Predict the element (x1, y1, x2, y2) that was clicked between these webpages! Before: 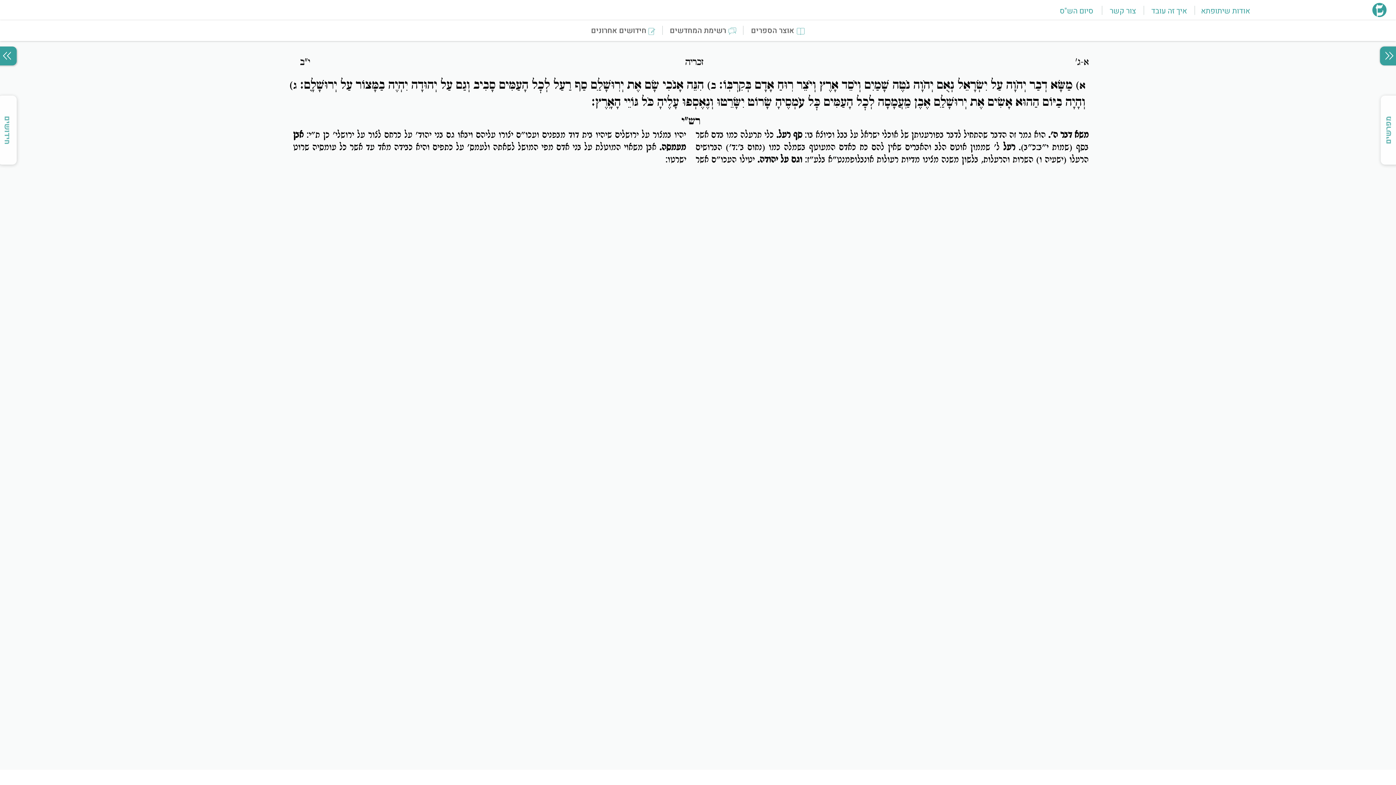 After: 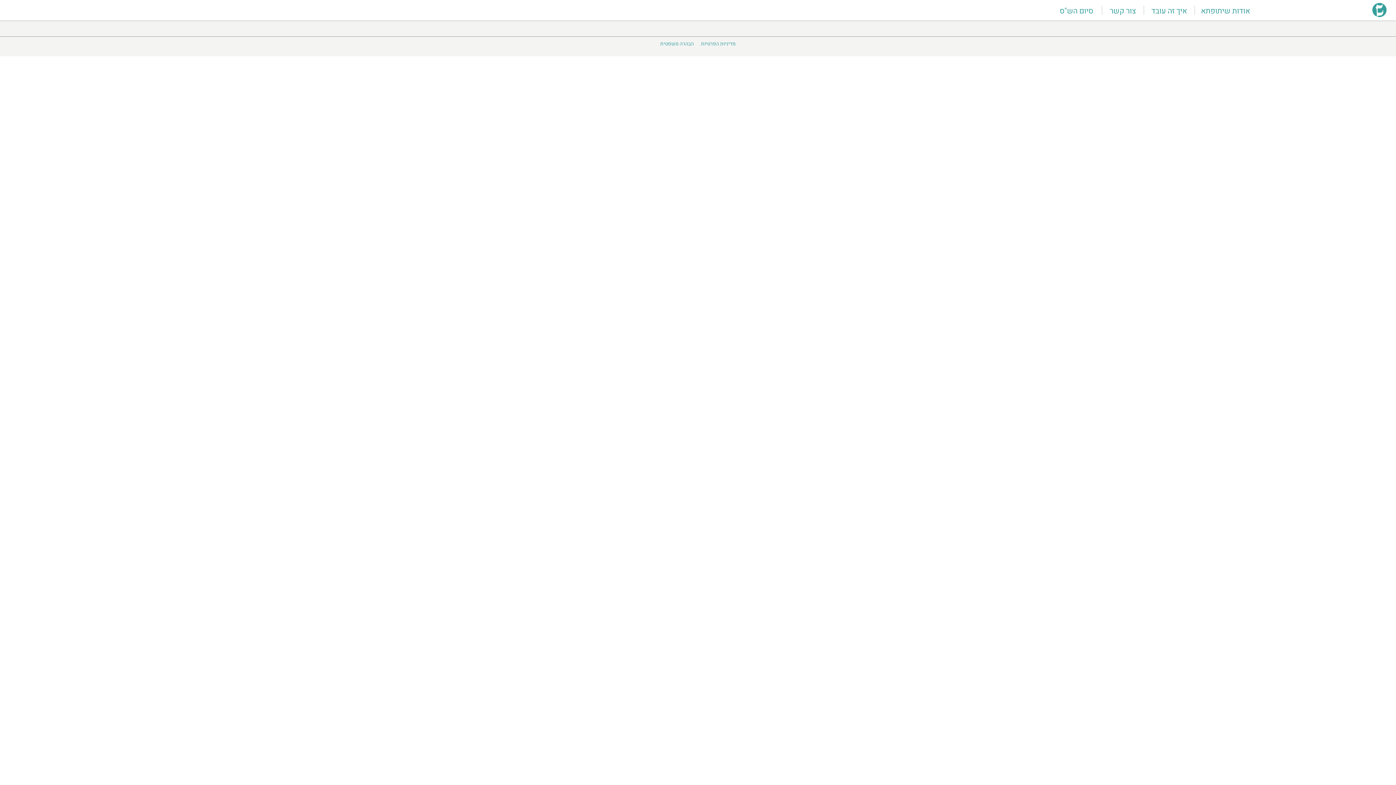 Action: label: אודות שיתופתא bbox: (1201, 5, 1250, 16)